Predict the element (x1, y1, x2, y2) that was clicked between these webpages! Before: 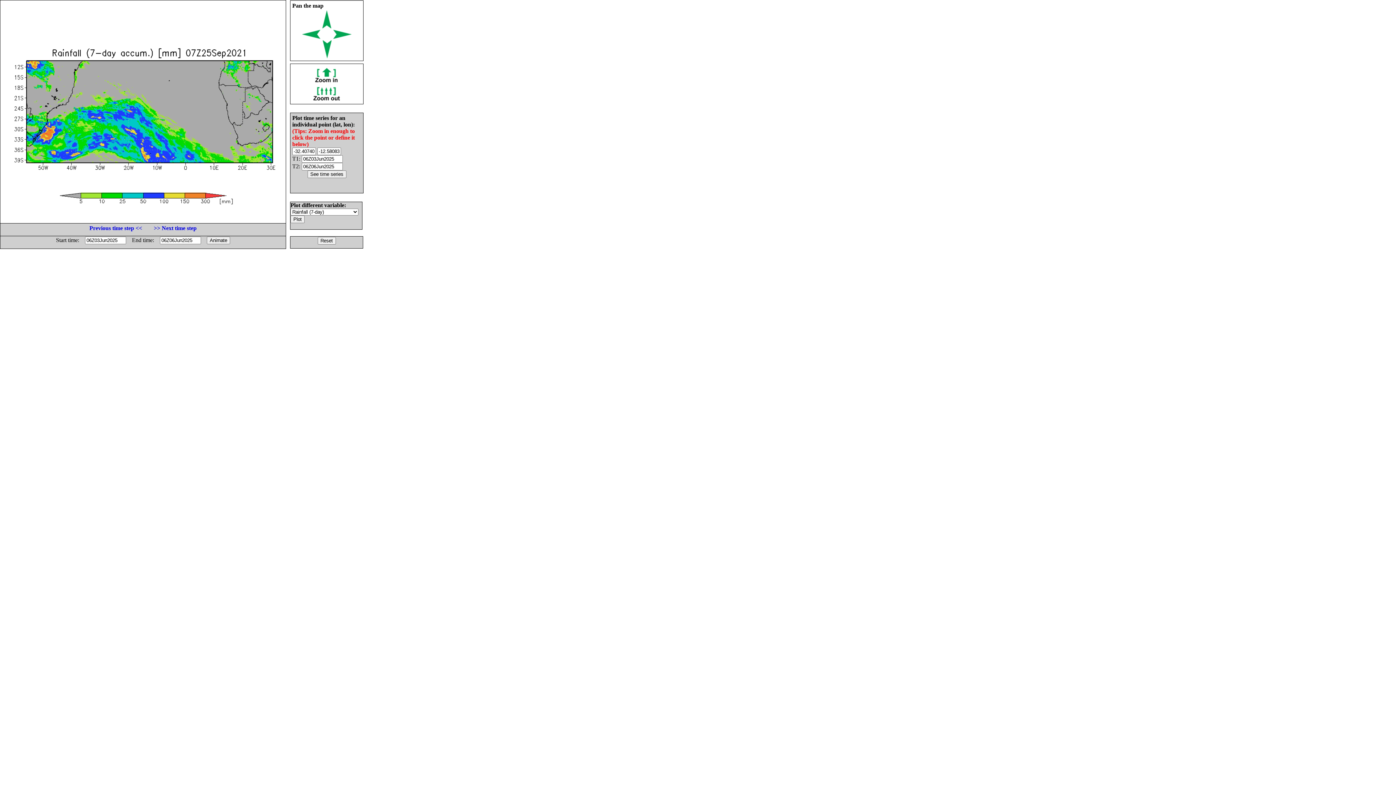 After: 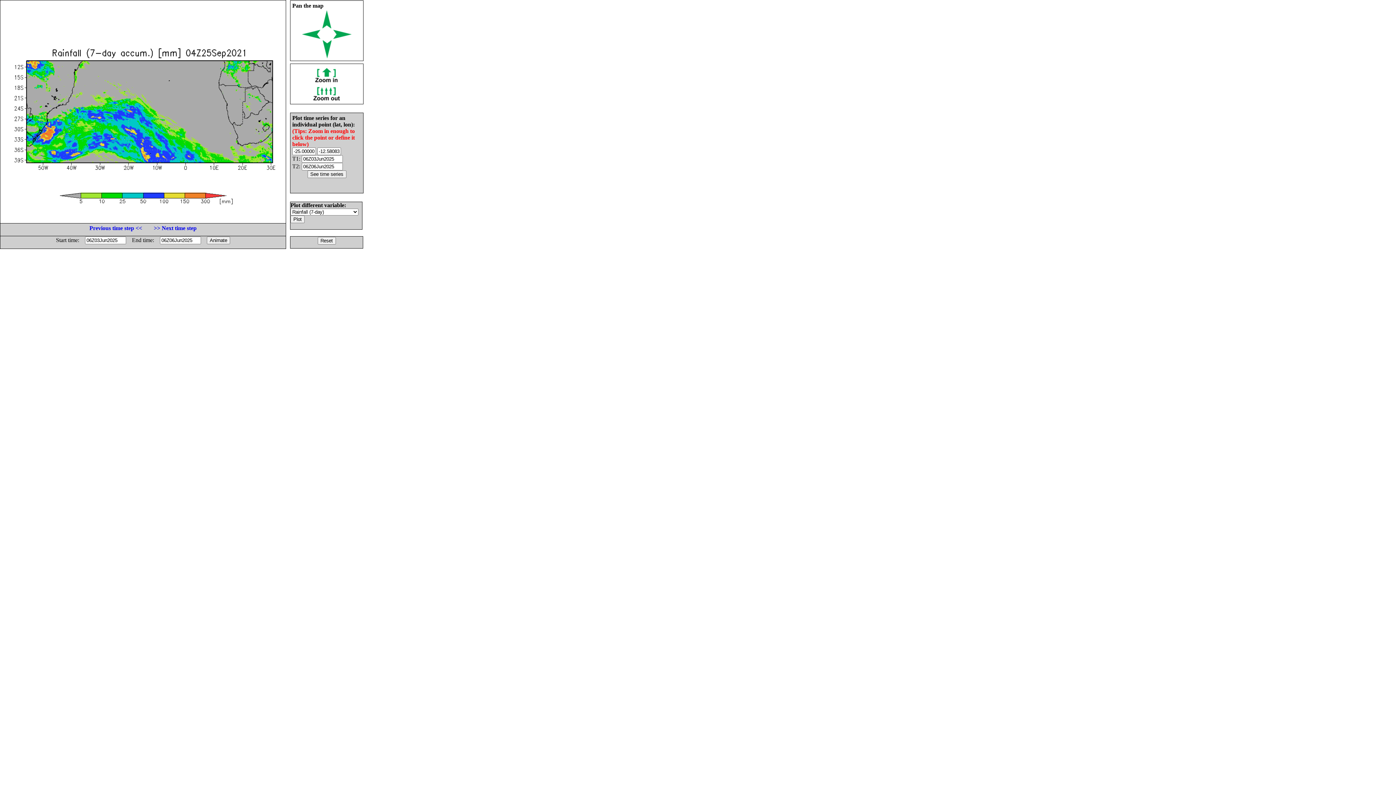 Action: label: Previous time step << bbox: (89, 225, 142, 231)